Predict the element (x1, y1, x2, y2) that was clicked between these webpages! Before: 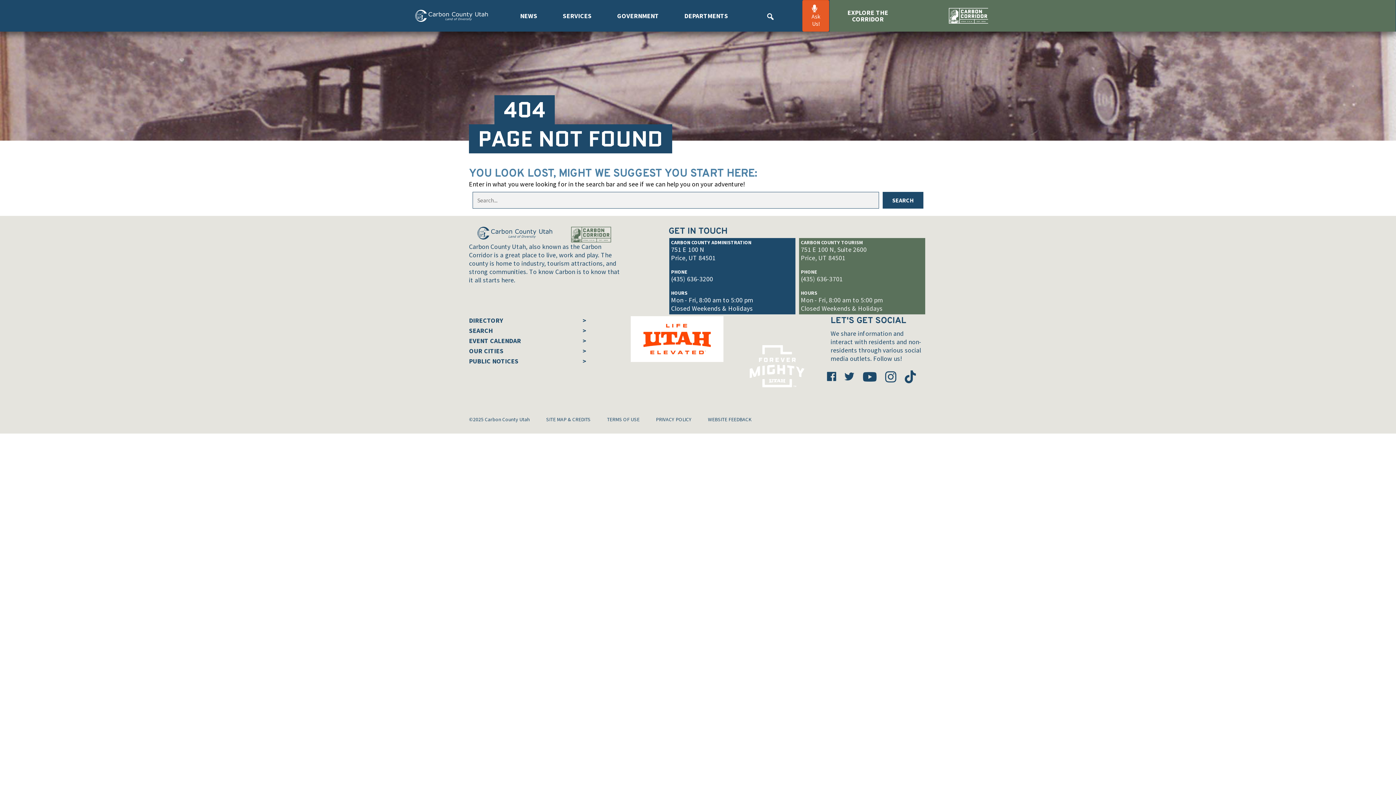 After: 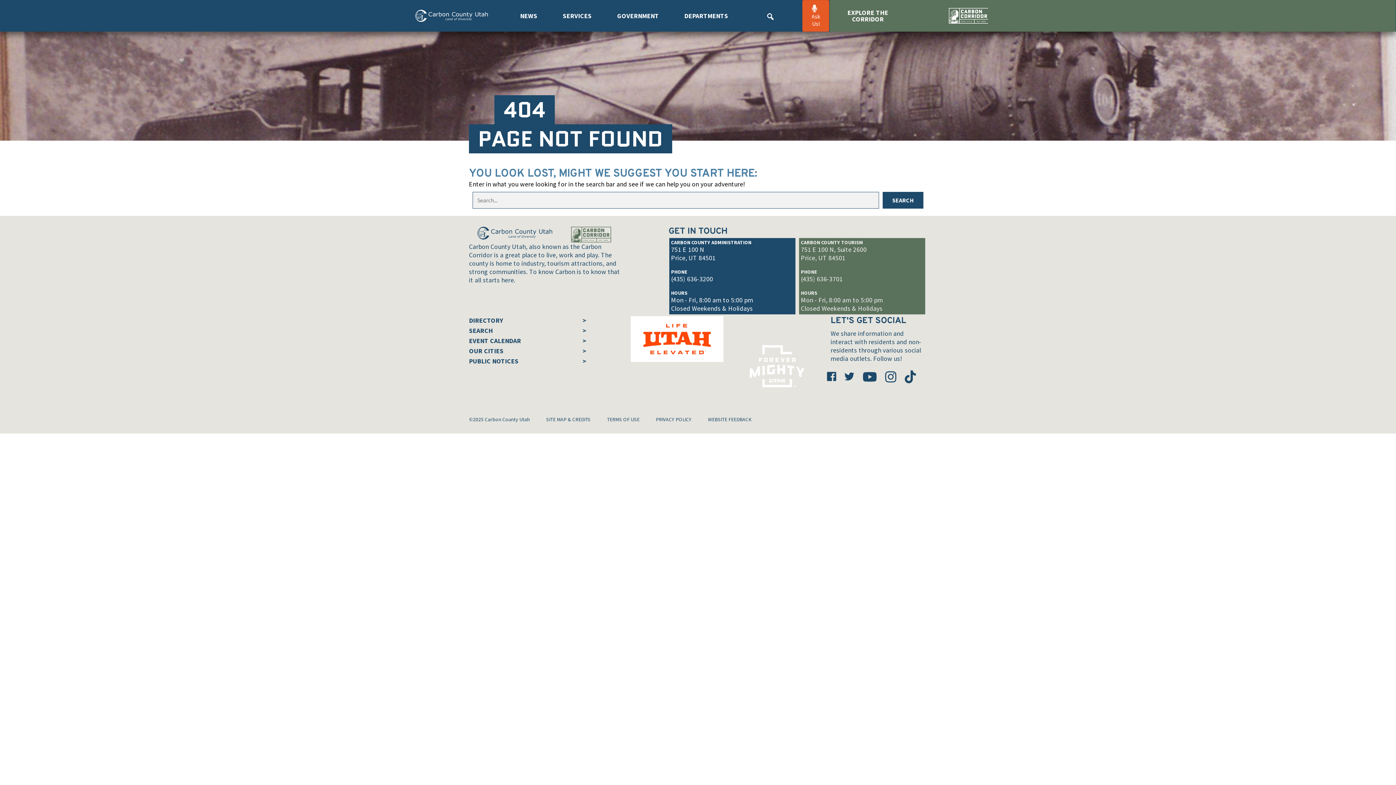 Action: bbox: (630, 356, 723, 363)